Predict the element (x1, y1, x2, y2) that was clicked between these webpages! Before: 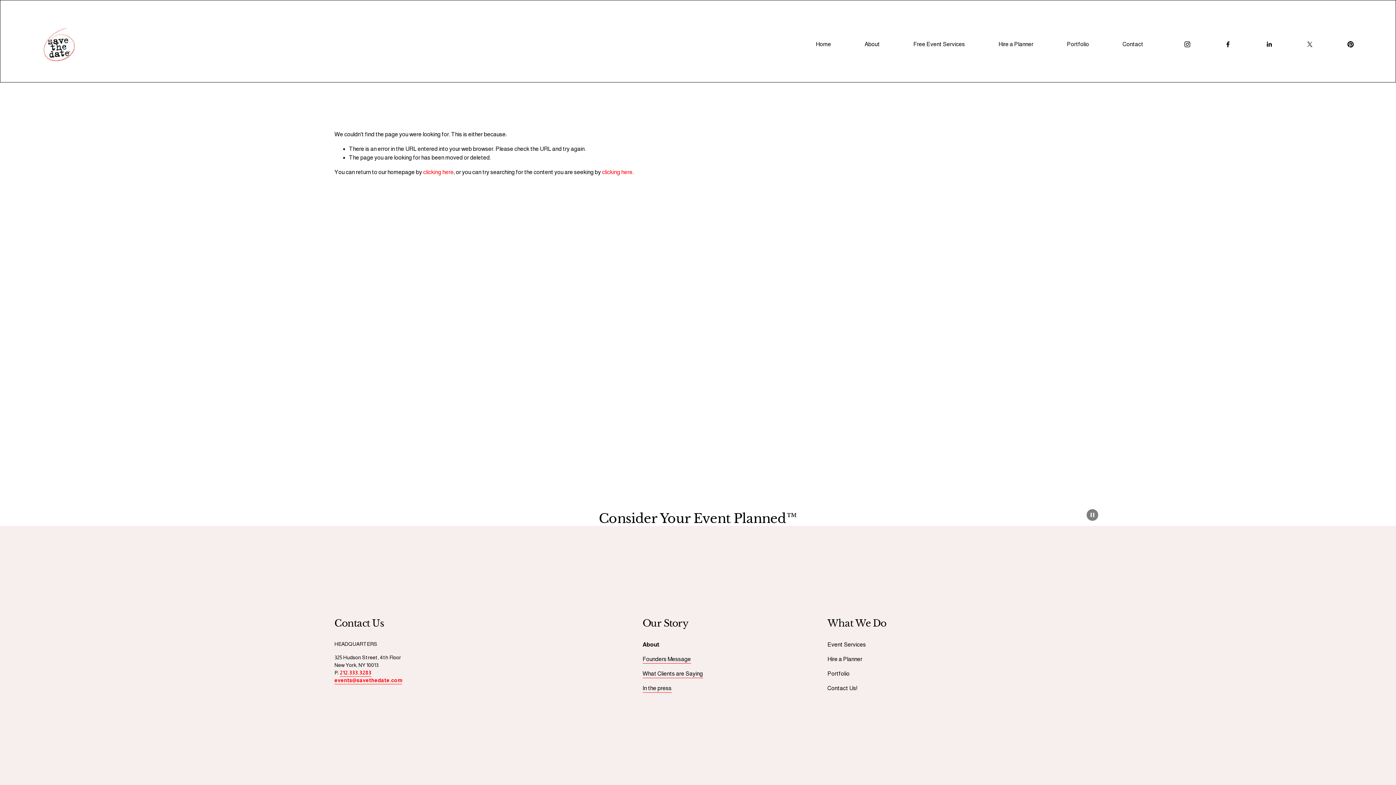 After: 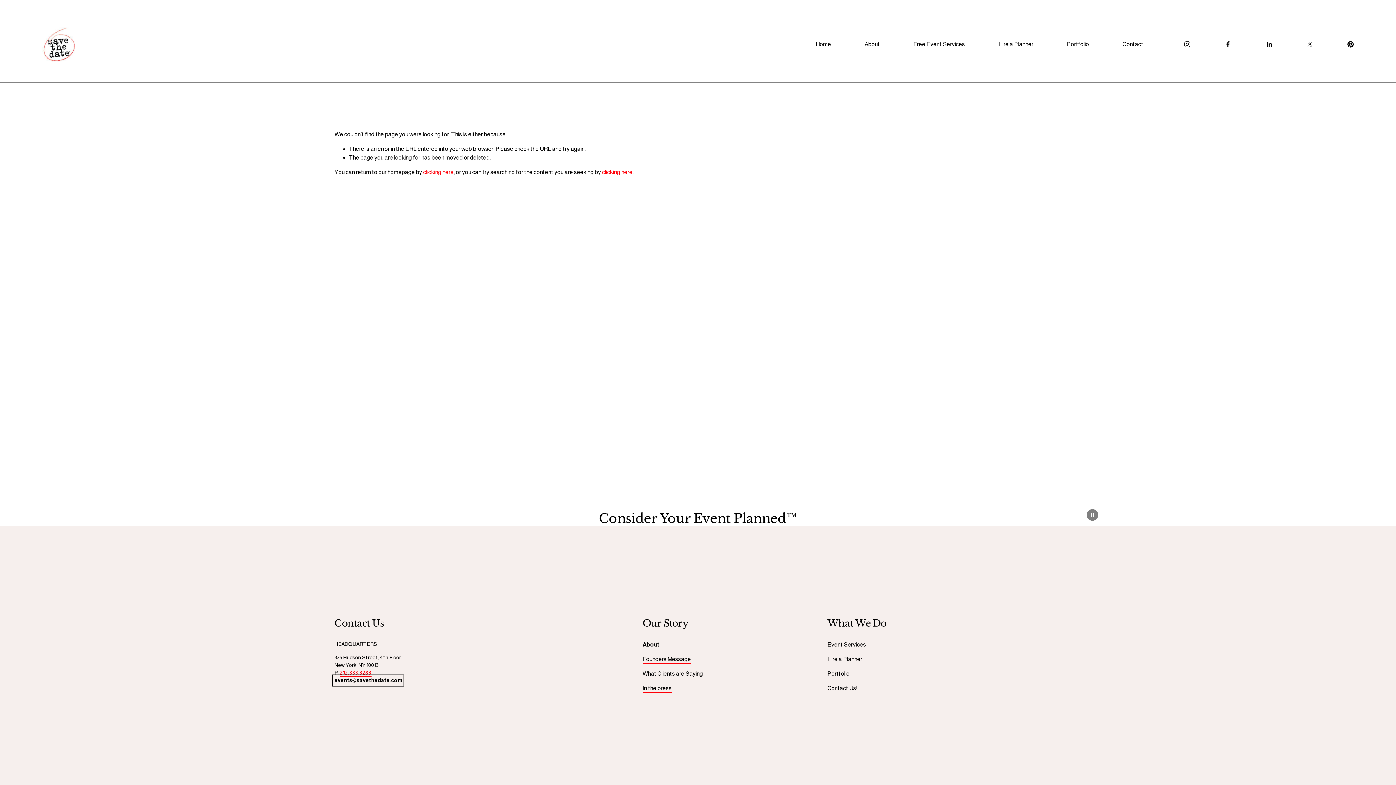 Action: bbox: (334, 677, 402, 684) label: events@savethedate.com